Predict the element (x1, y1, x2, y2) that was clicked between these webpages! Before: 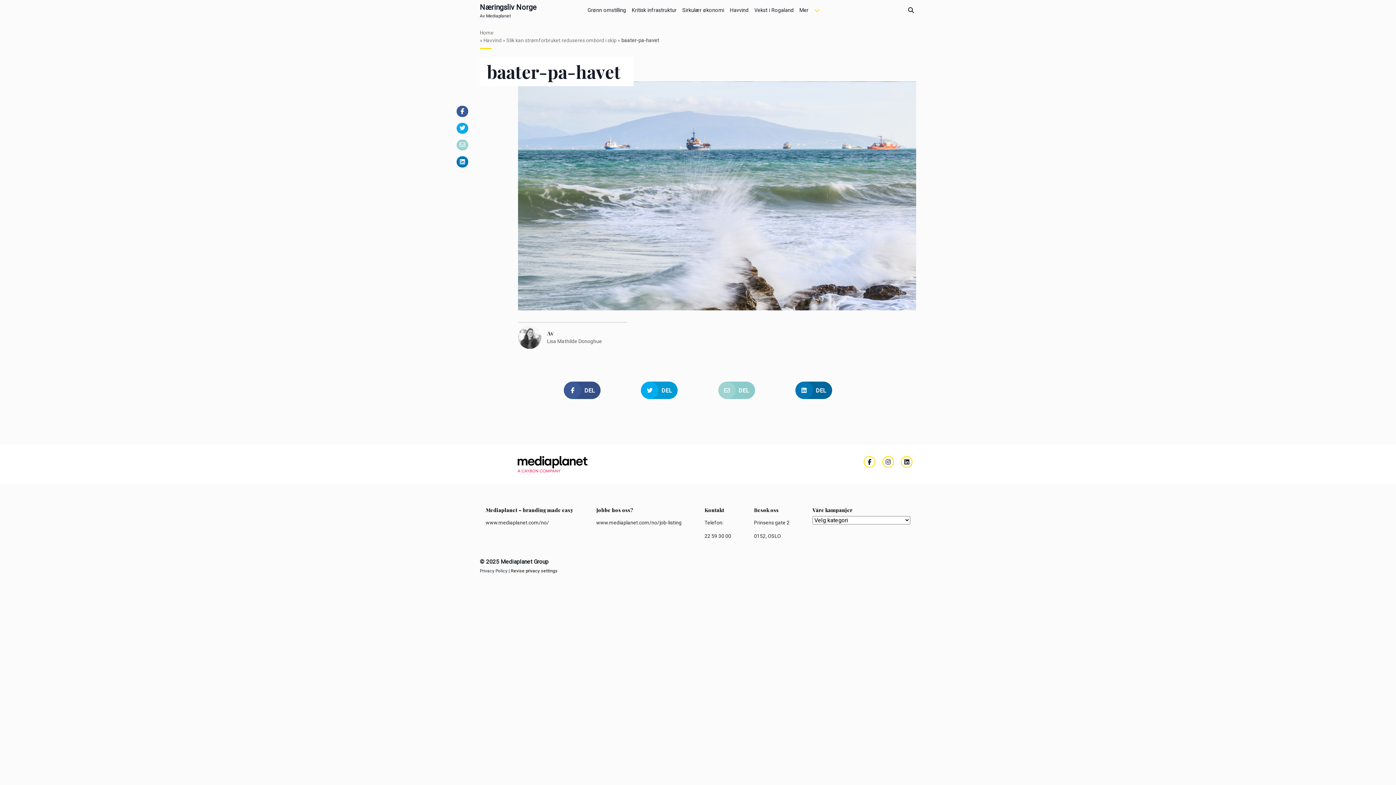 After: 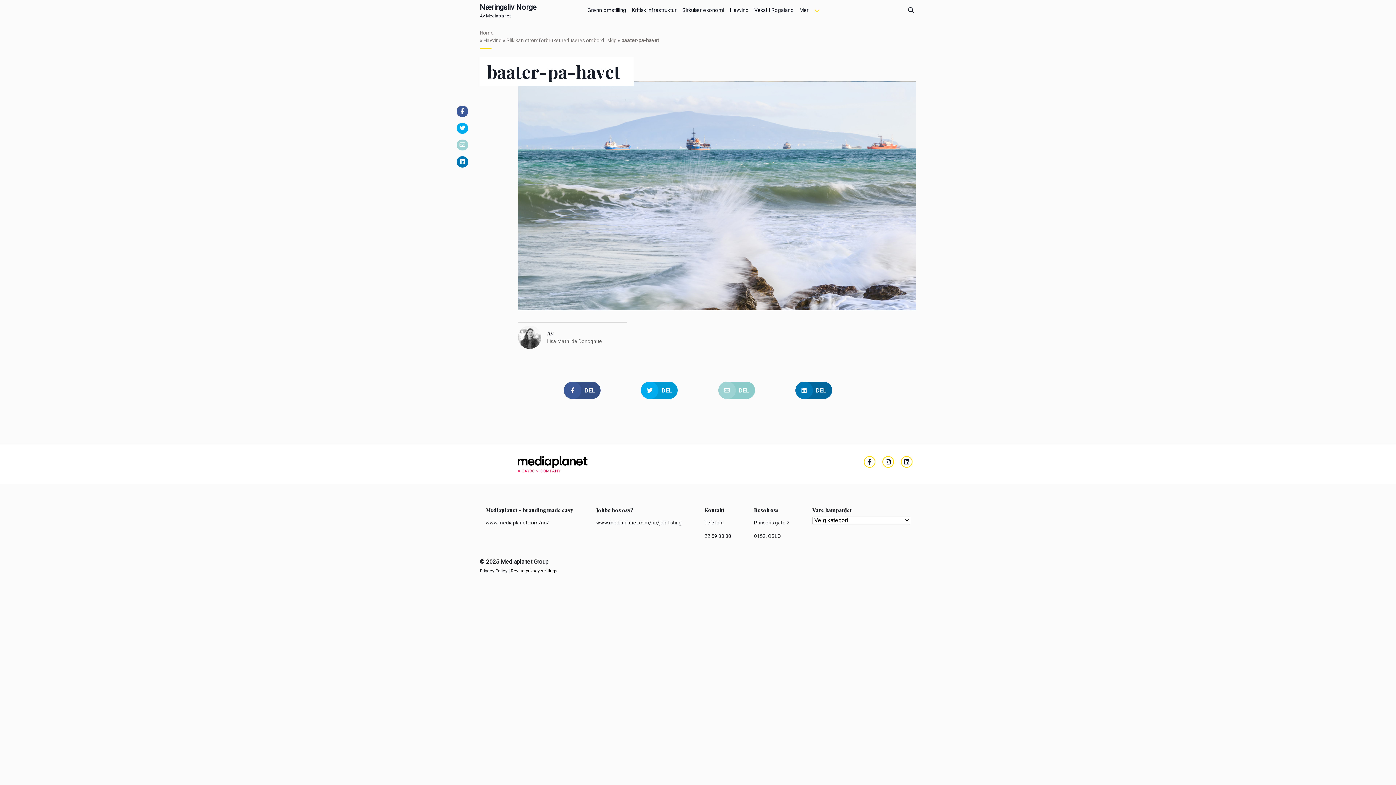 Action: bbox: (456, 156, 468, 167)